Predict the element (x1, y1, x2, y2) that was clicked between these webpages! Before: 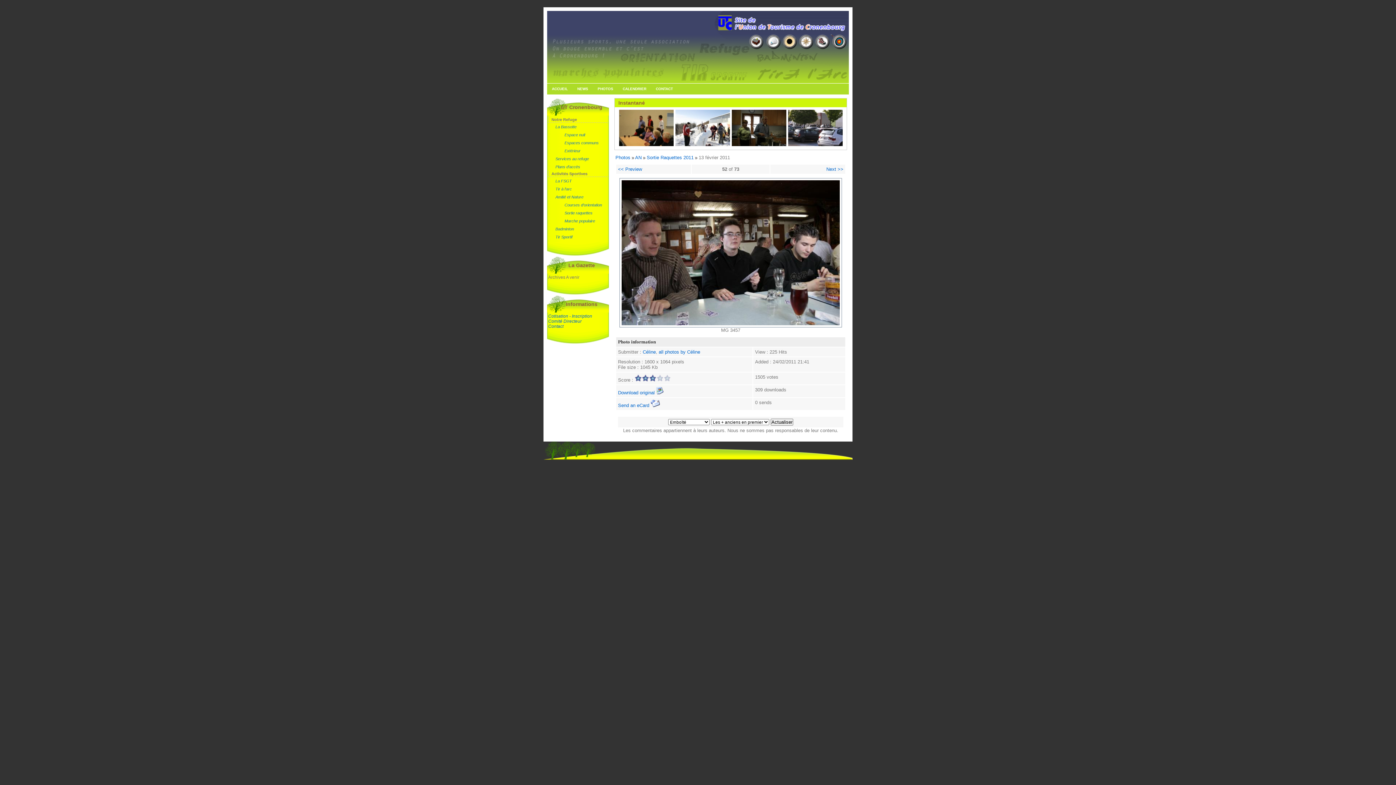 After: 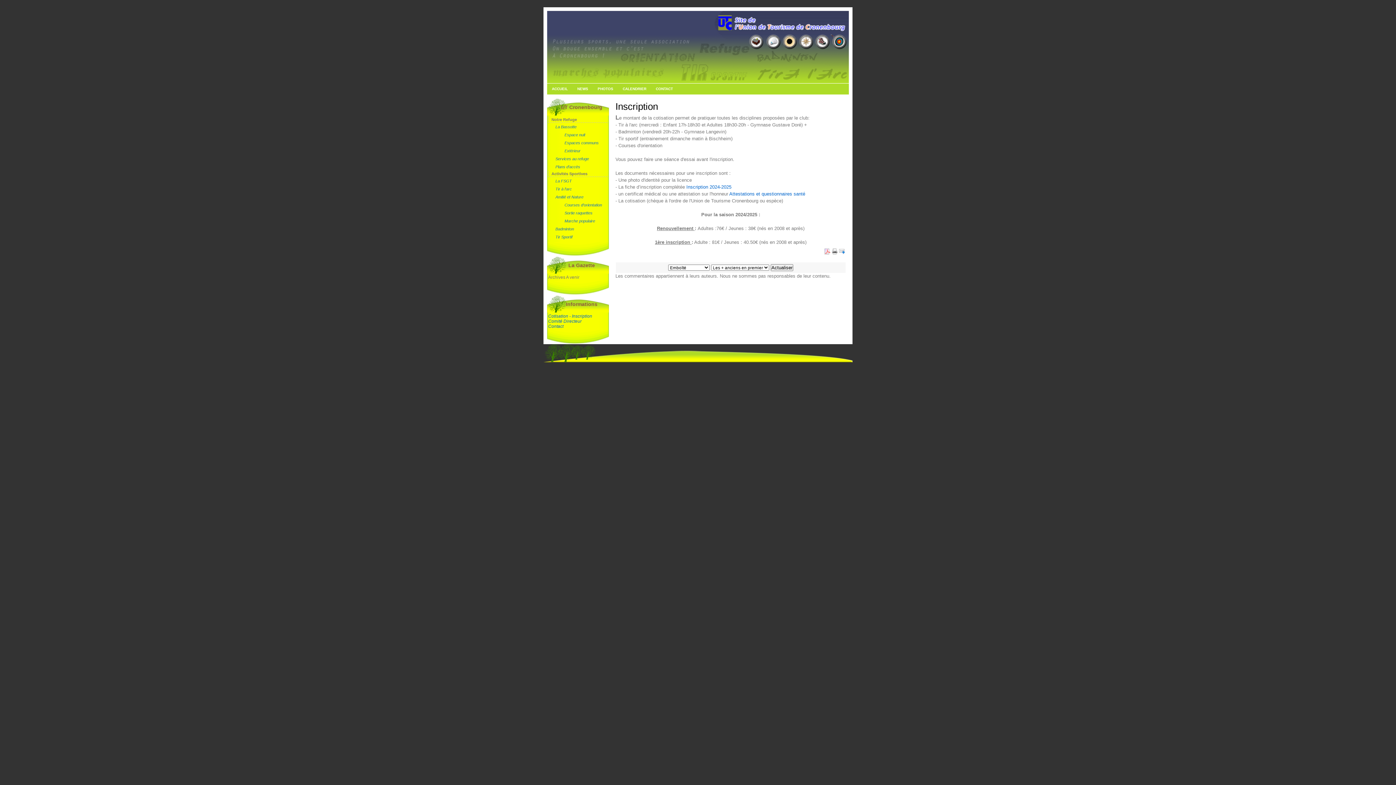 Action: bbox: (548, 313, 592, 318) label: Cotisation - Inscription